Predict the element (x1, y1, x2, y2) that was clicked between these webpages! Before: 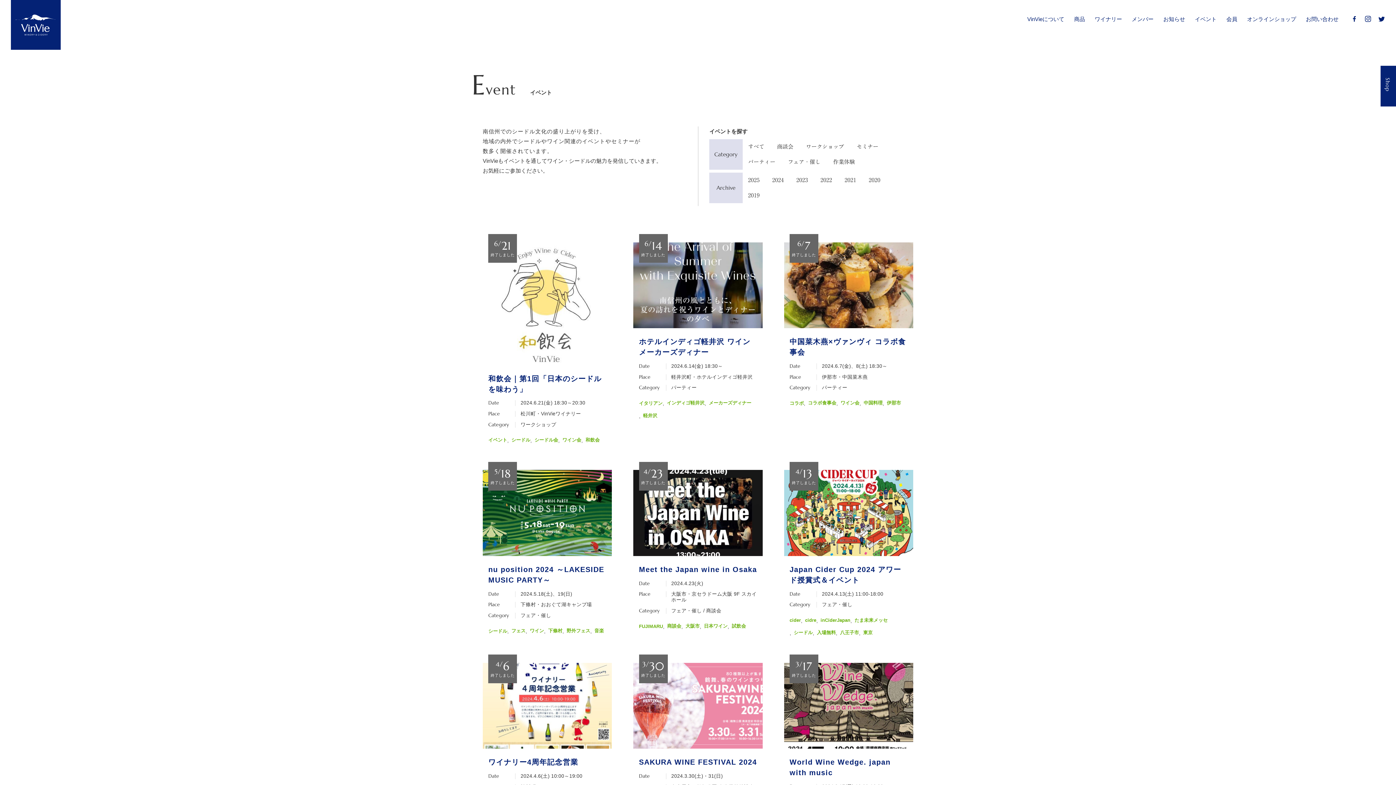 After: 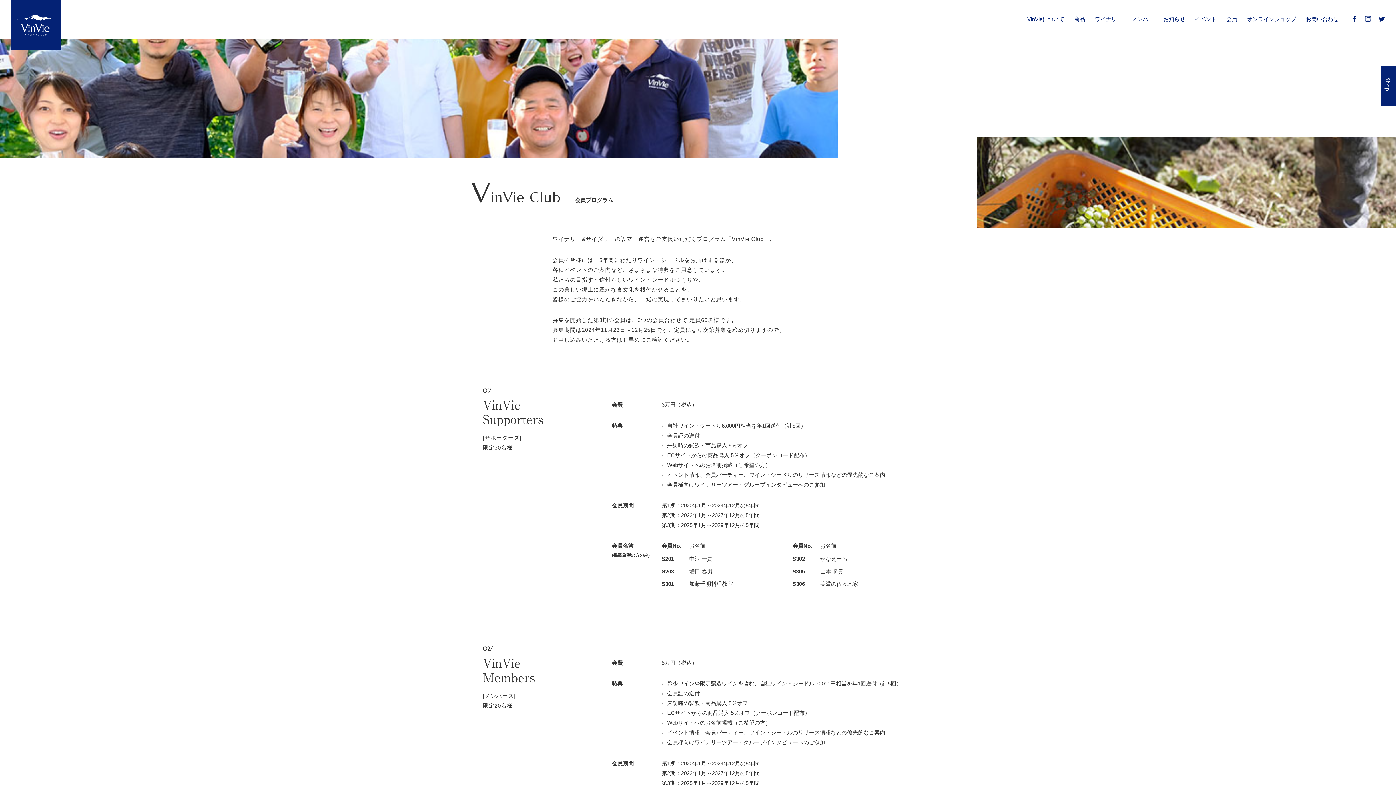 Action: label: 会員 bbox: (1226, 0, 1237, 38)